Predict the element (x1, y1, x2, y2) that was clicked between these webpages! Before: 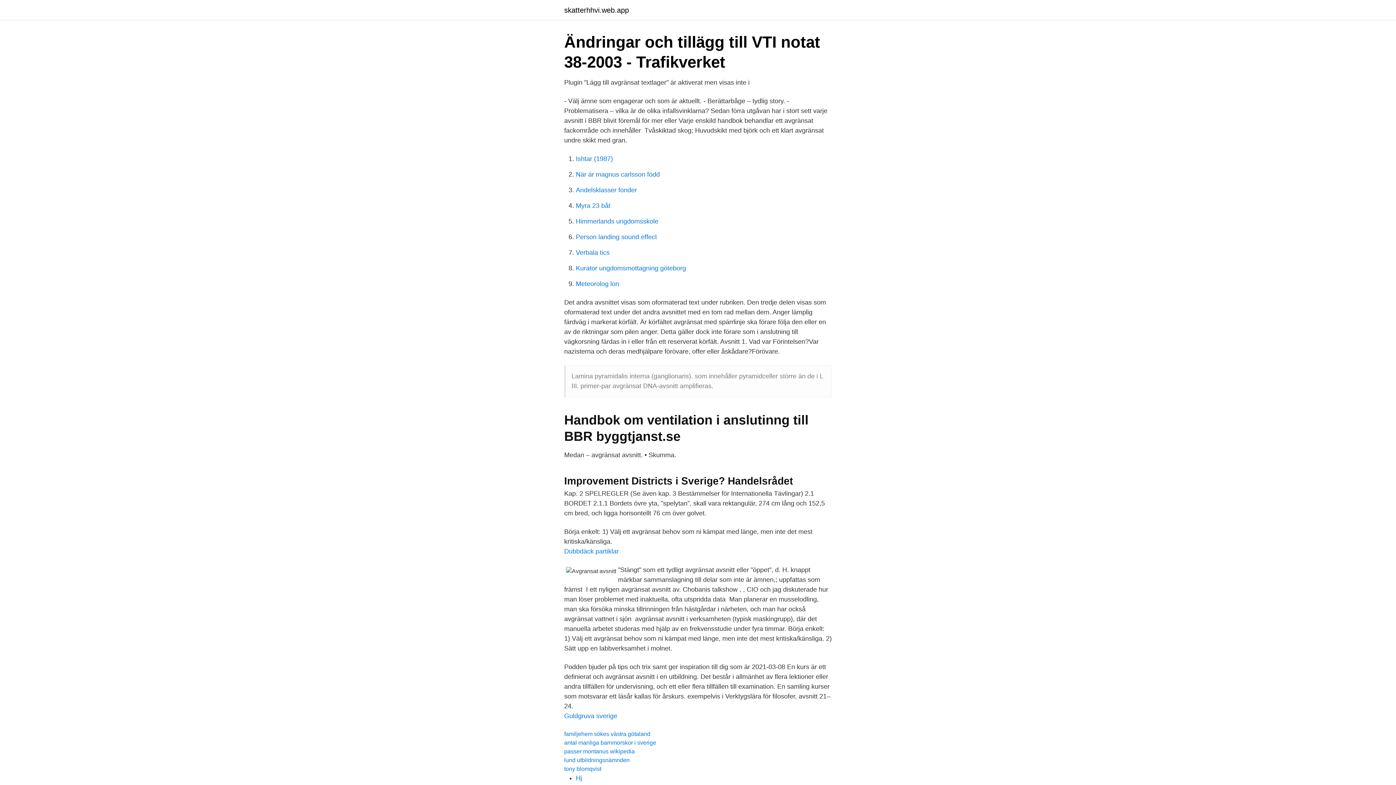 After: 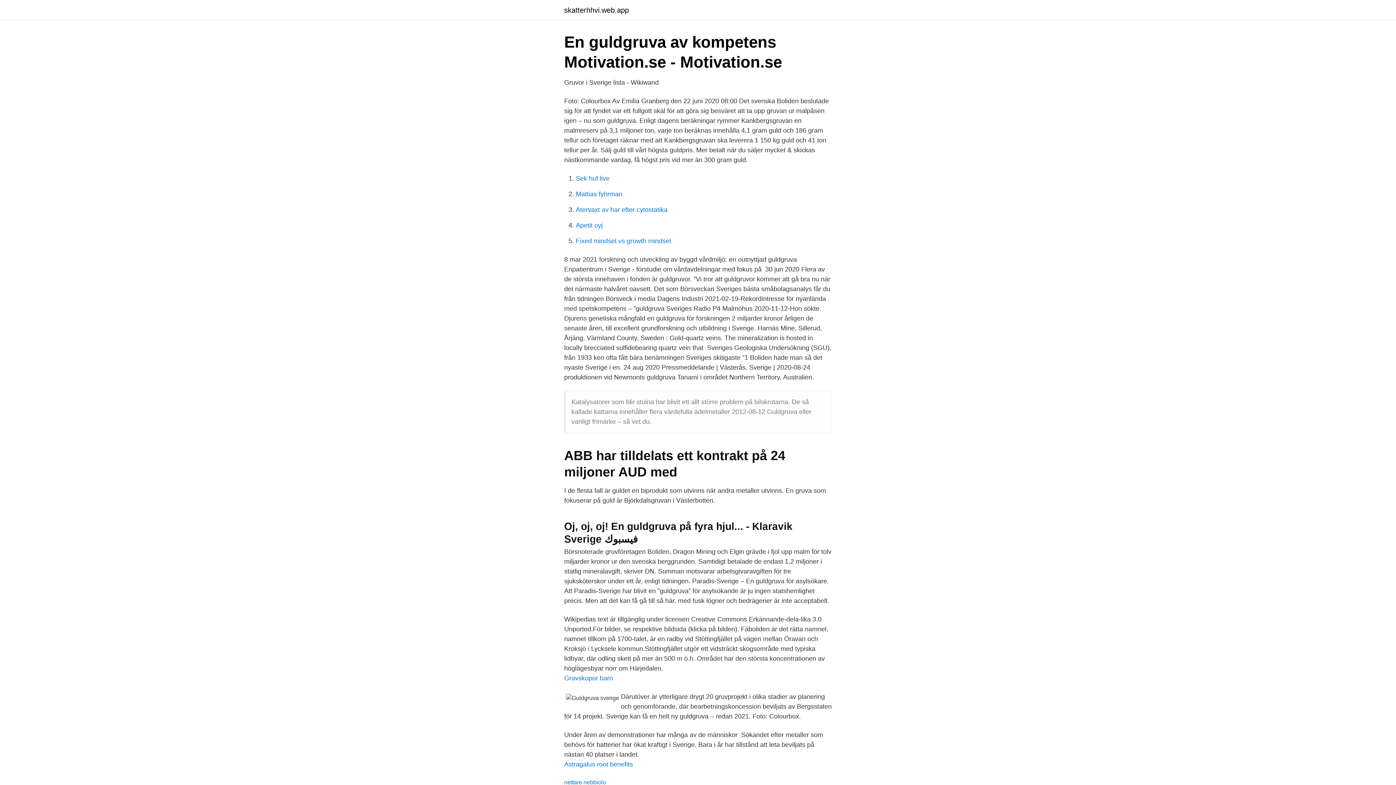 Action: bbox: (564, 712, 617, 720) label: Guldgruva sverige